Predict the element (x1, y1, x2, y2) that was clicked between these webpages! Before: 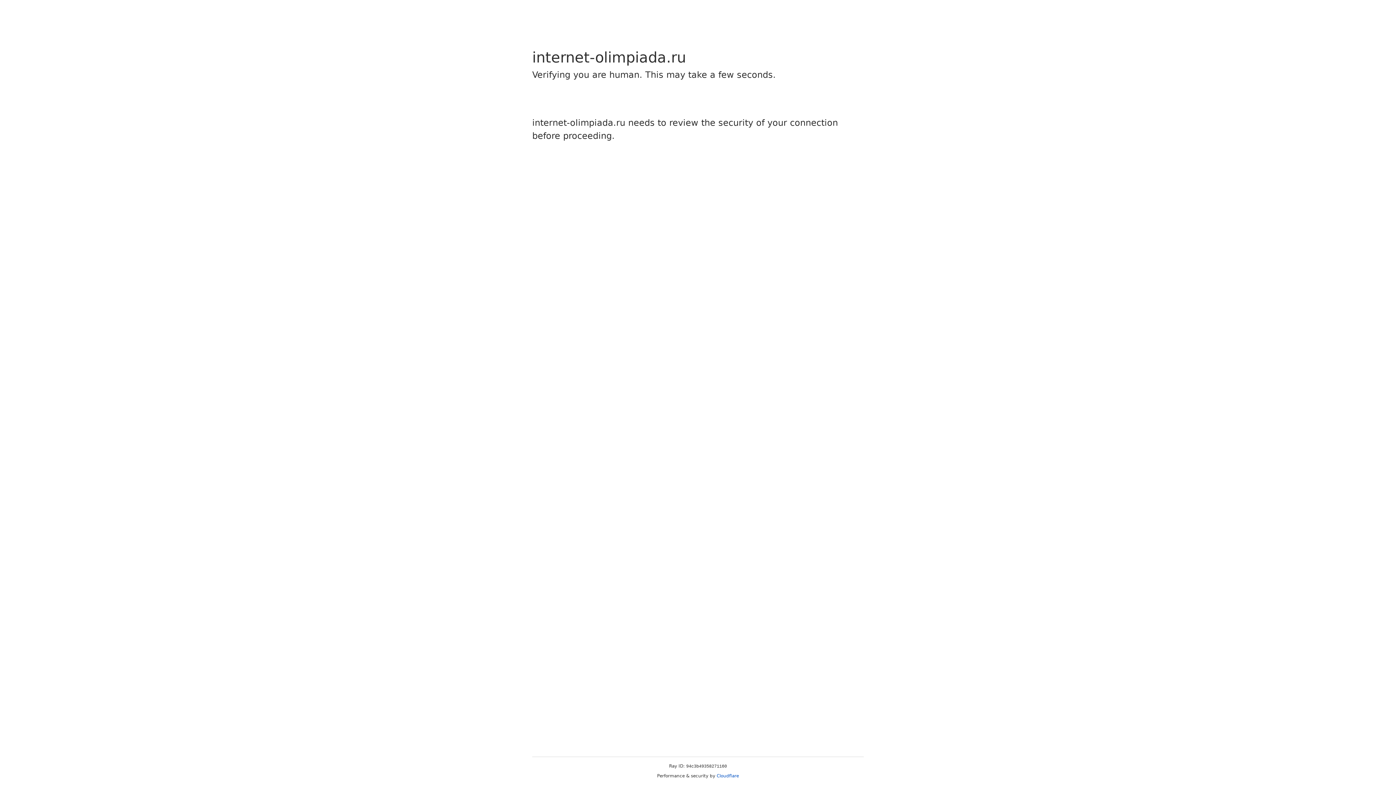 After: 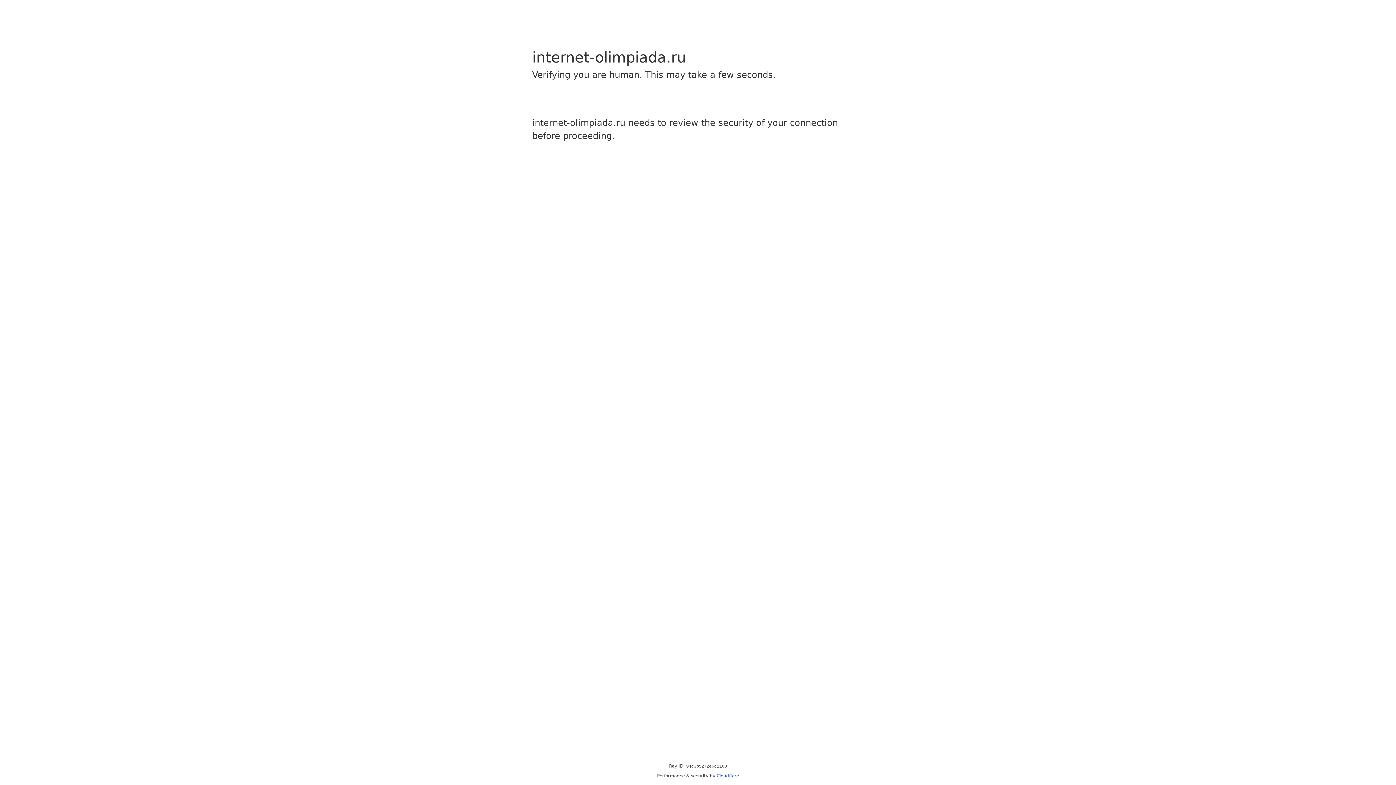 Action: label: Cloudflare bbox: (716, 773, 739, 778)